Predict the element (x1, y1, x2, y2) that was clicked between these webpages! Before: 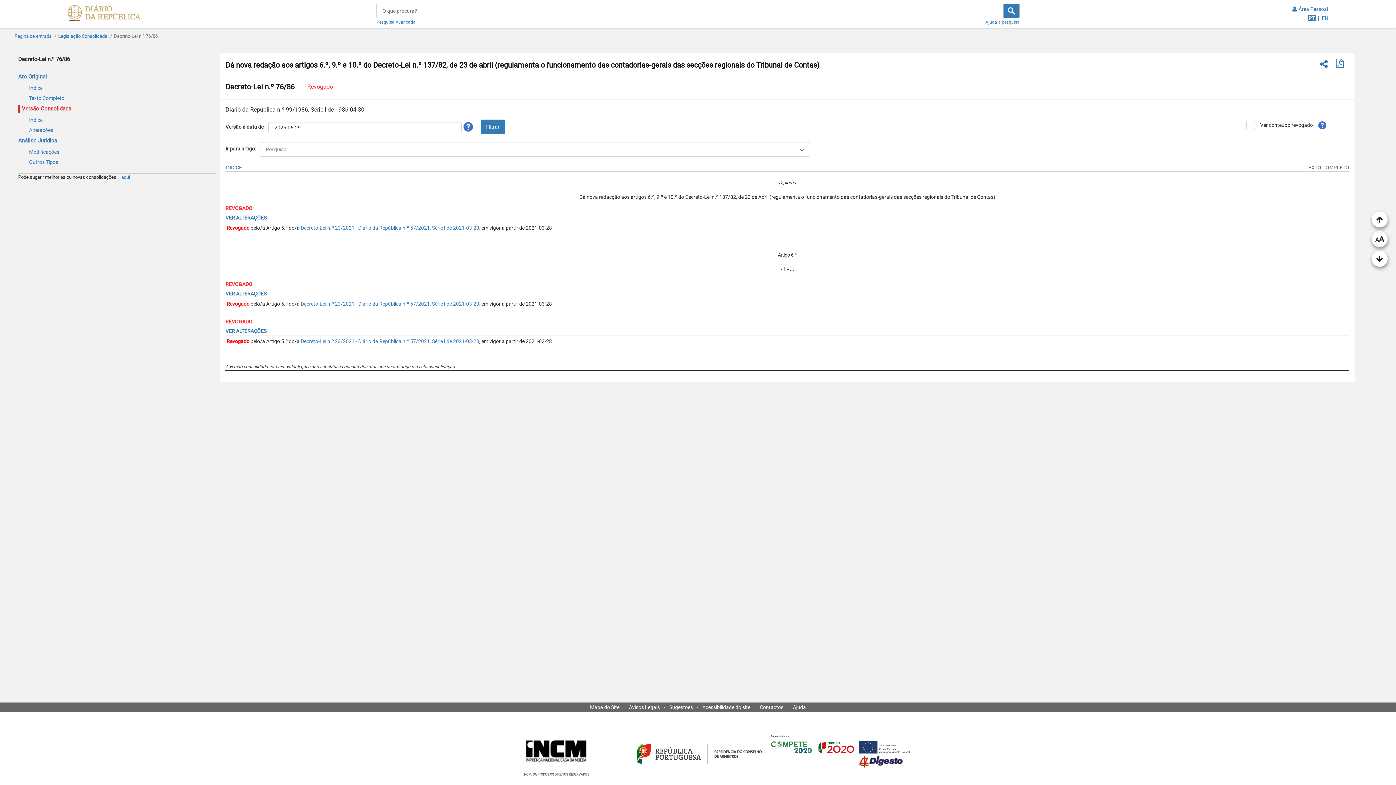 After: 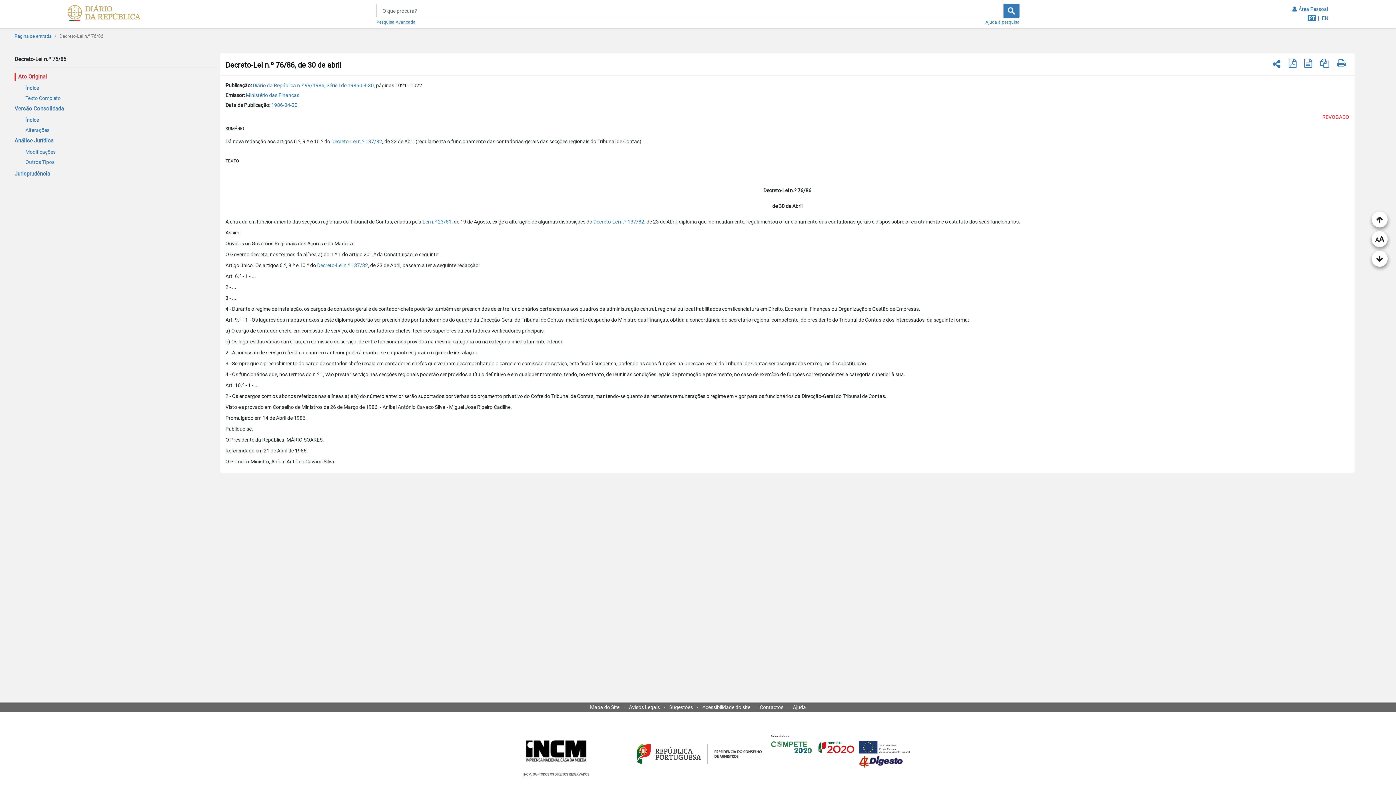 Action: label: Ato Original bbox: (18, 73, 49, 79)